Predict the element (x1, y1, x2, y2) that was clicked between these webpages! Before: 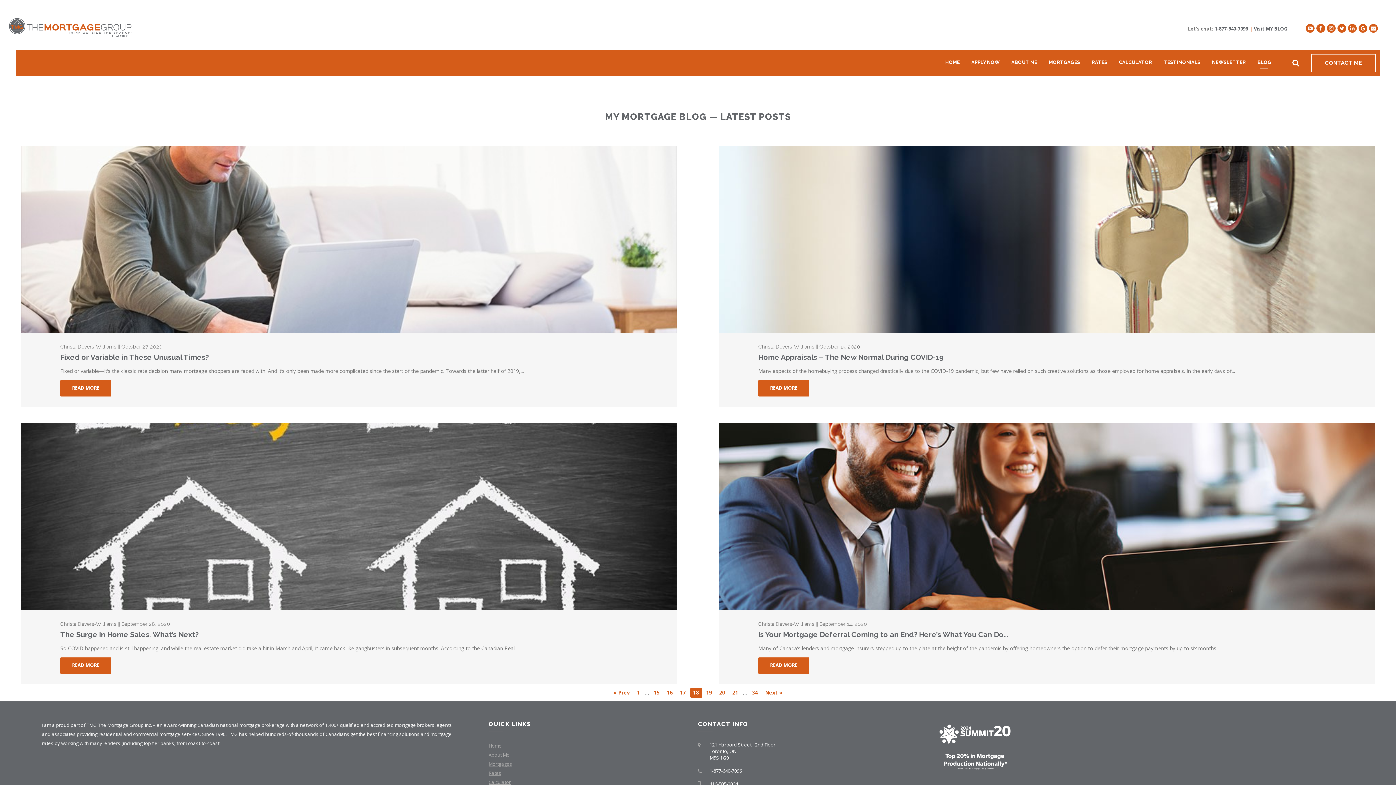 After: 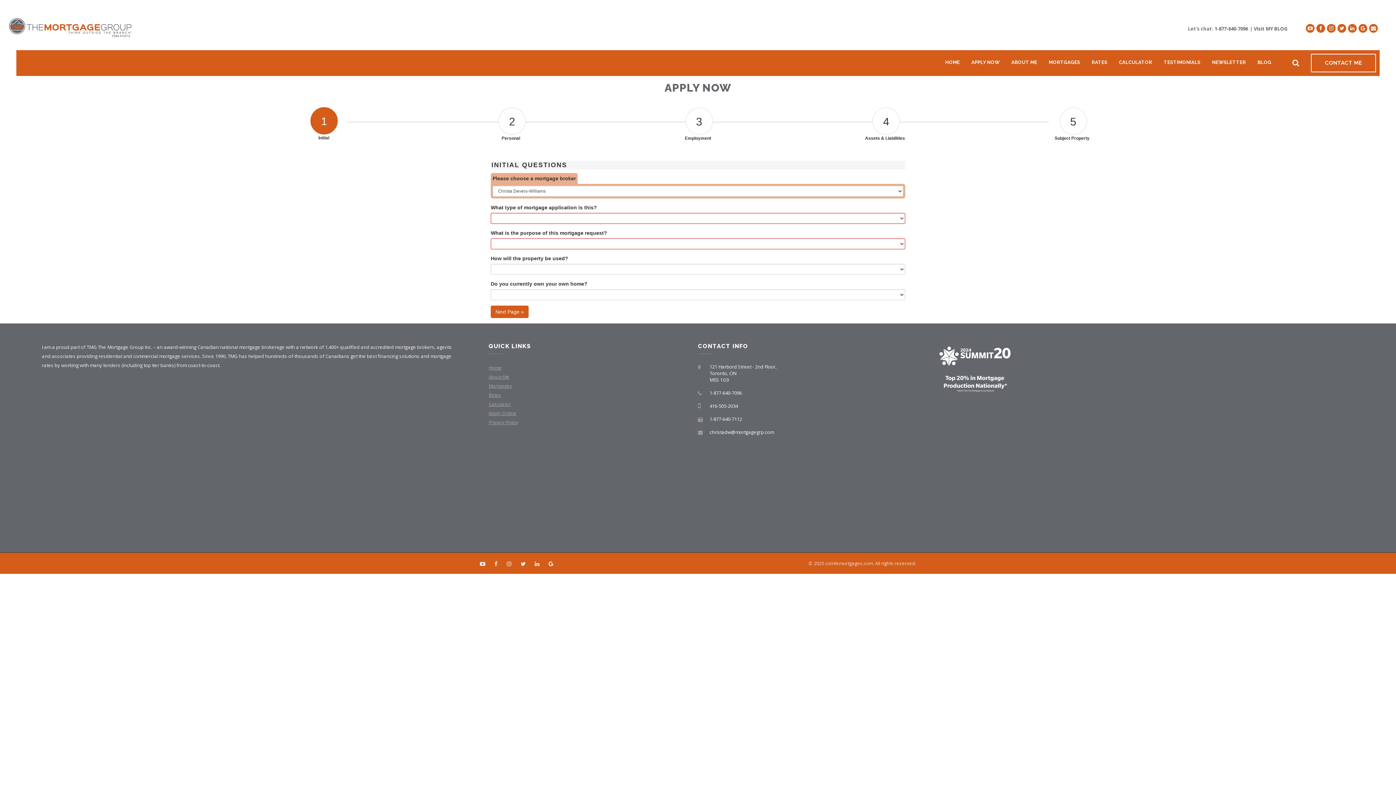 Action: bbox: (966, 50, 1005, 72) label: APPLY NOW